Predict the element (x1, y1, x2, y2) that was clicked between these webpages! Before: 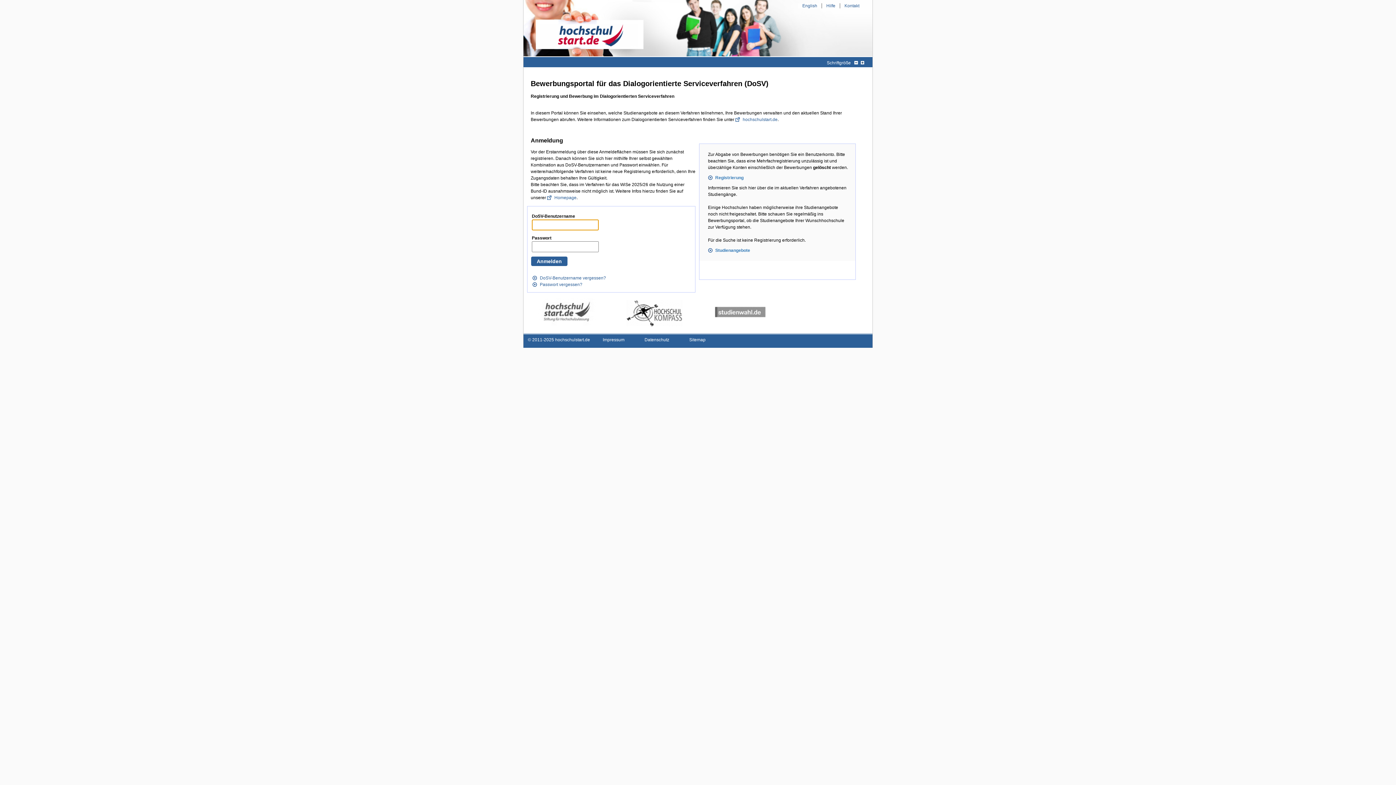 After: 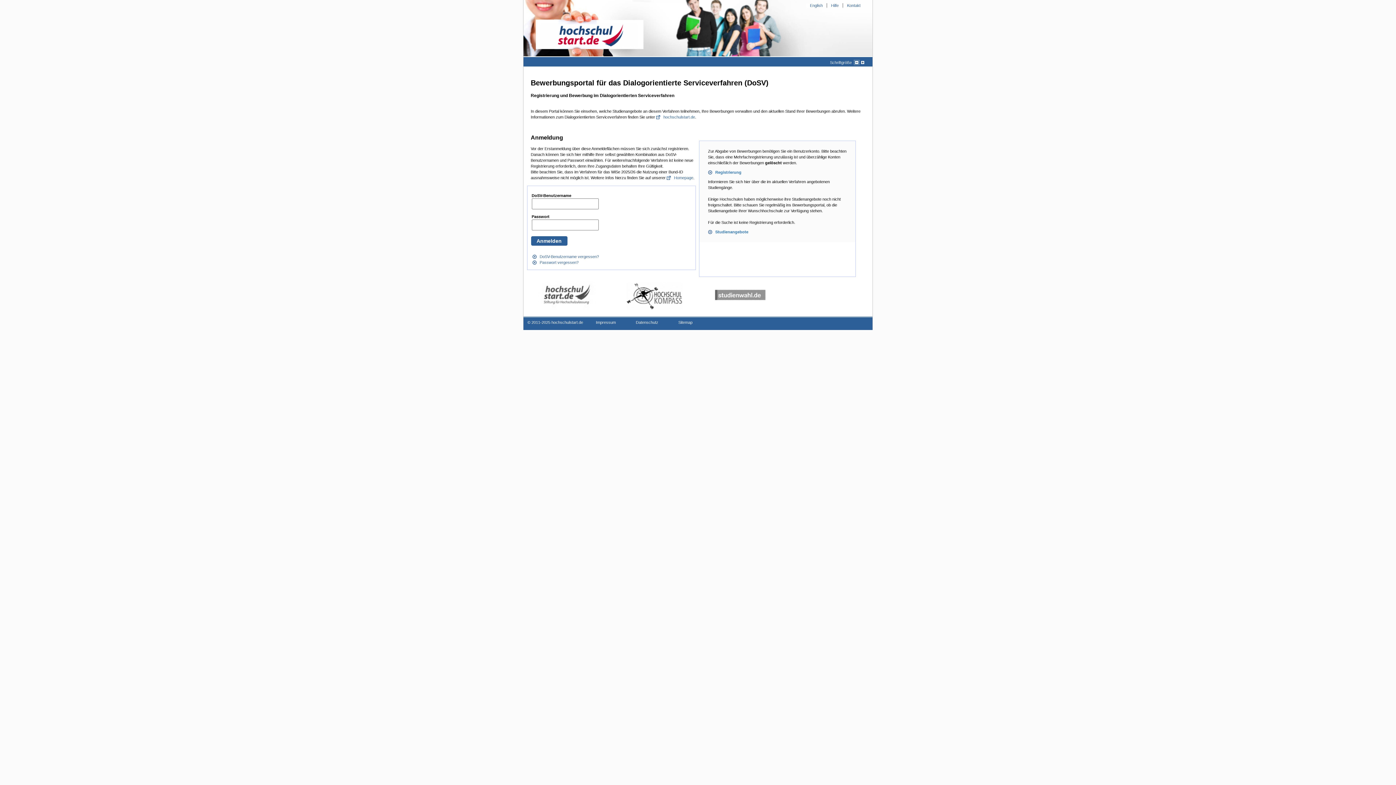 Action: bbox: (853, 60, 858, 65)